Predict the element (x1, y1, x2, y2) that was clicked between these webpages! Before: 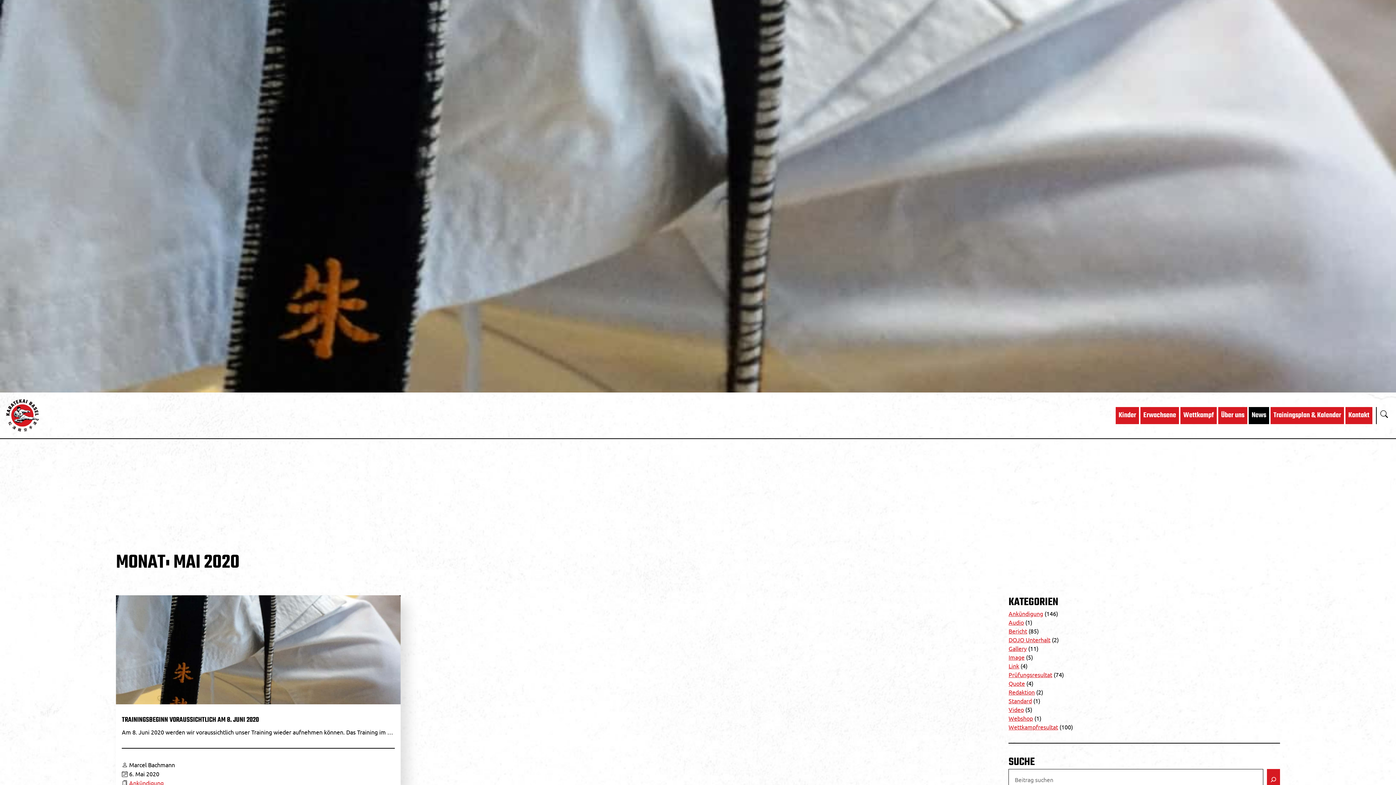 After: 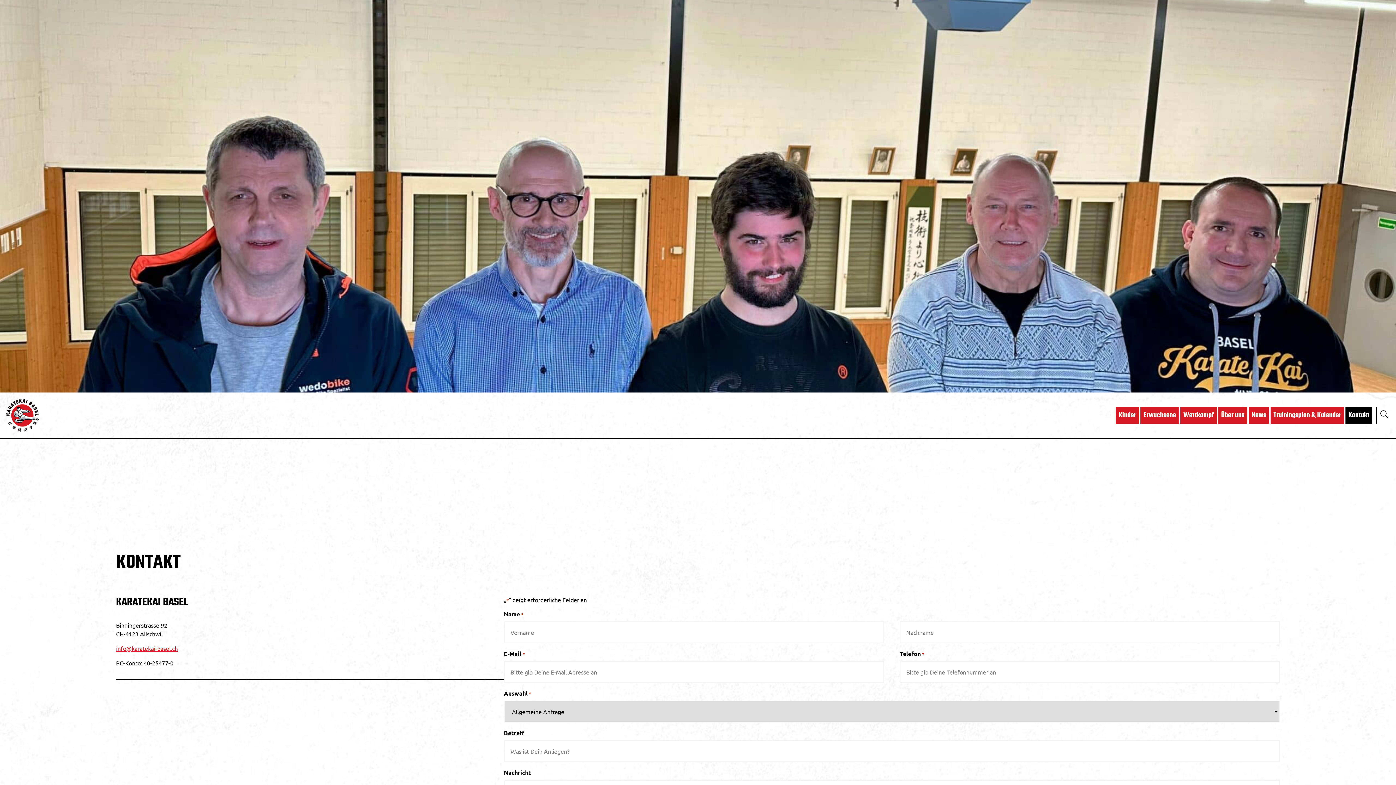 Action: bbox: (1345, 407, 1372, 424) label: Kontakt